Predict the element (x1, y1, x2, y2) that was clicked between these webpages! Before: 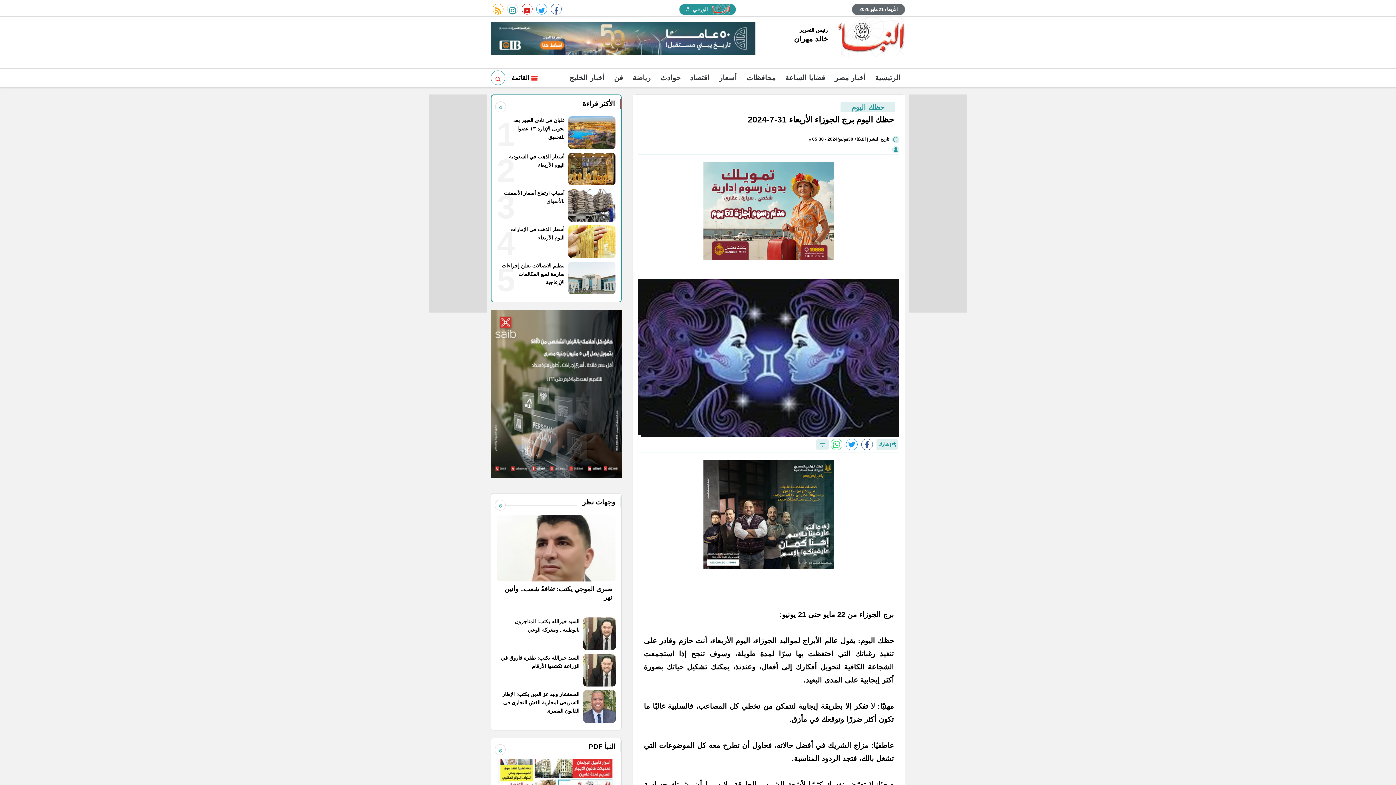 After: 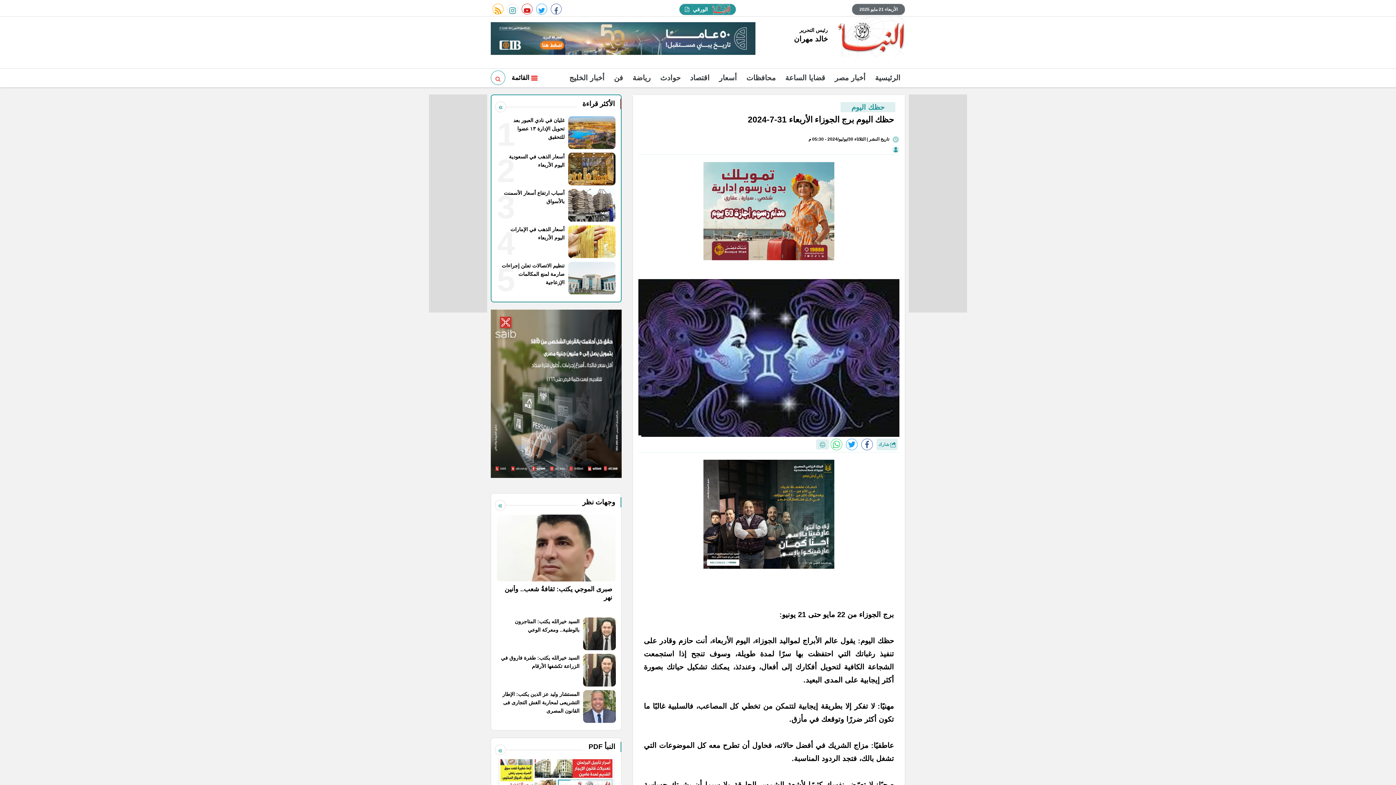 Action: label: mobile native share-native bbox: (876, 438, 897, 450)